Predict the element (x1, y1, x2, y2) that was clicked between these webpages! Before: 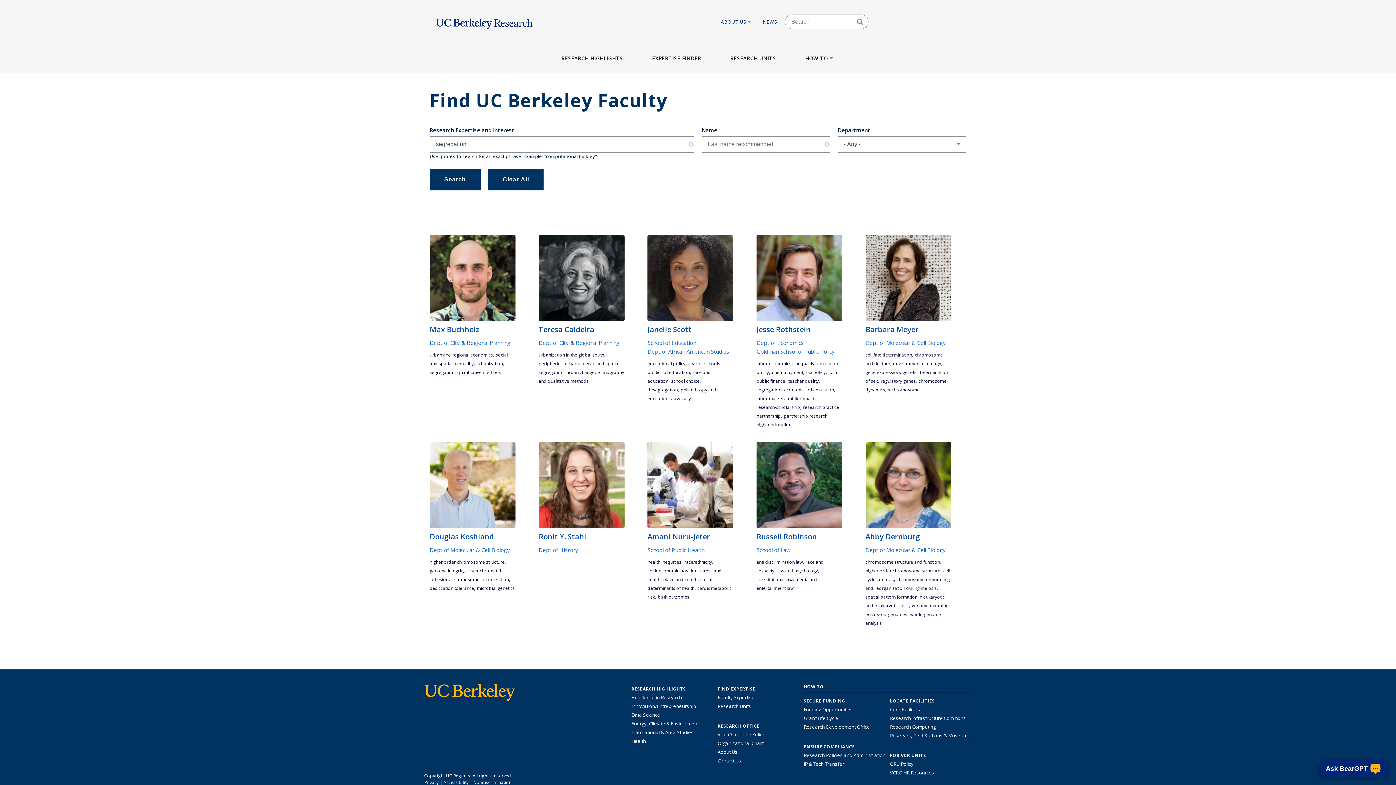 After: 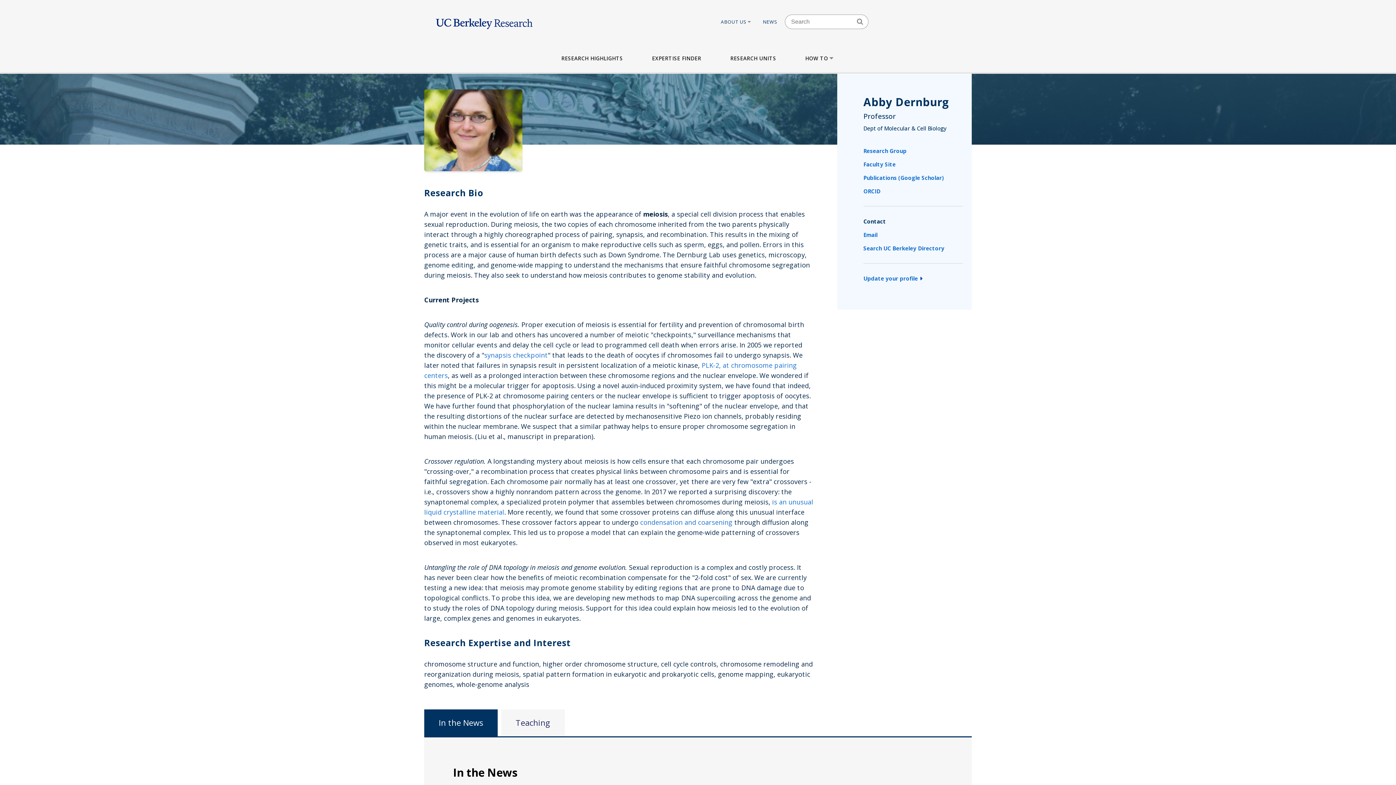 Action: label: Abby Dernburg bbox: (865, 531, 951, 542)